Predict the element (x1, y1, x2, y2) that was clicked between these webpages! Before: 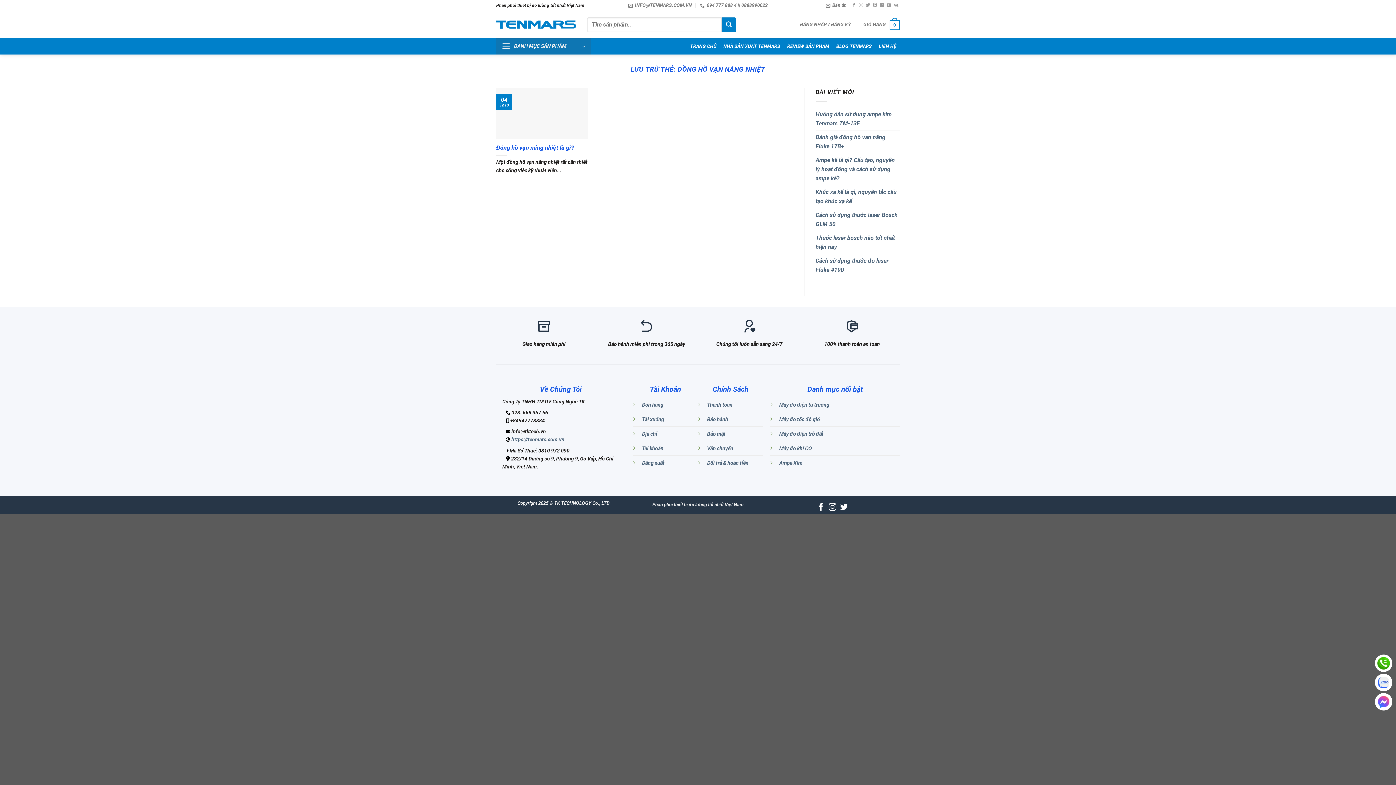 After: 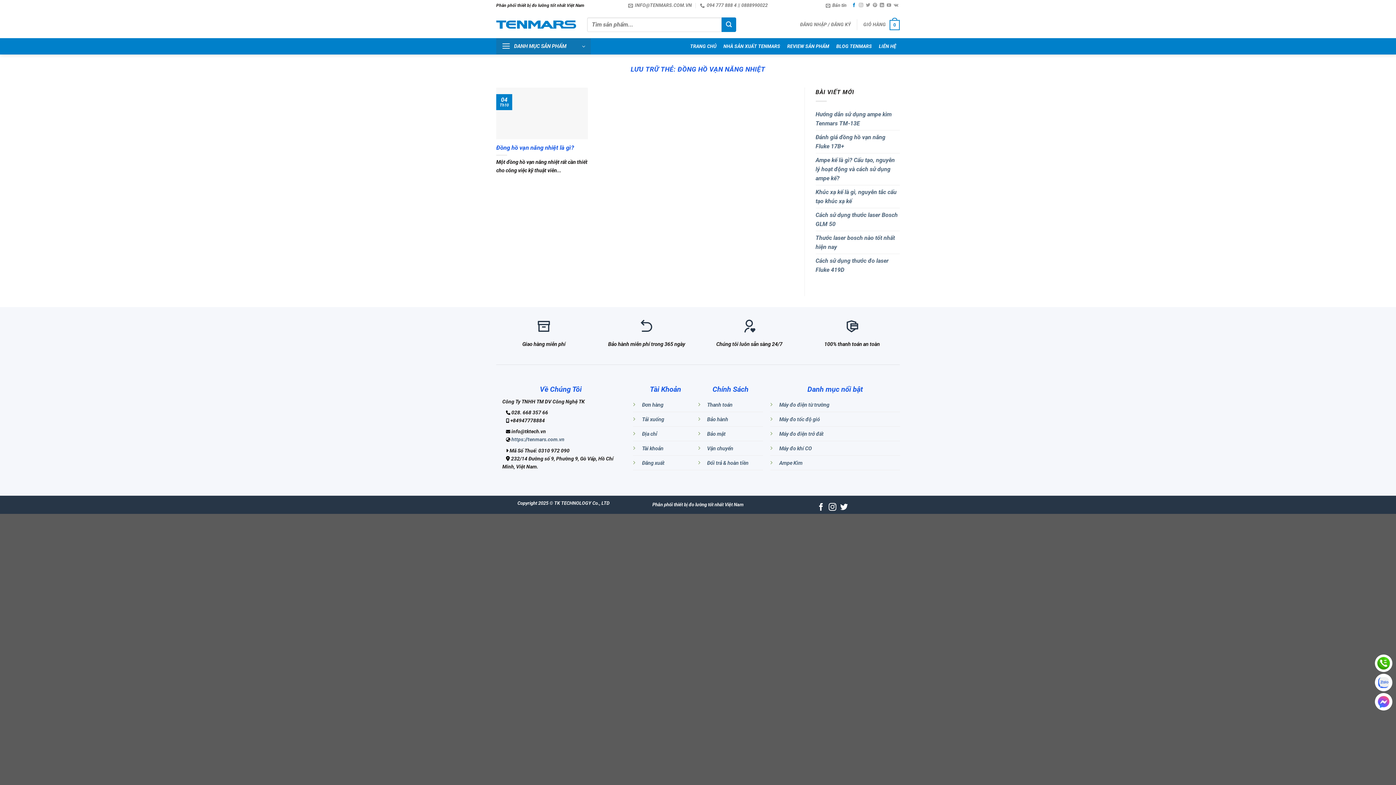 Action: label: Theo dõi trên Facebook bbox: (852, 2, 856, 7)